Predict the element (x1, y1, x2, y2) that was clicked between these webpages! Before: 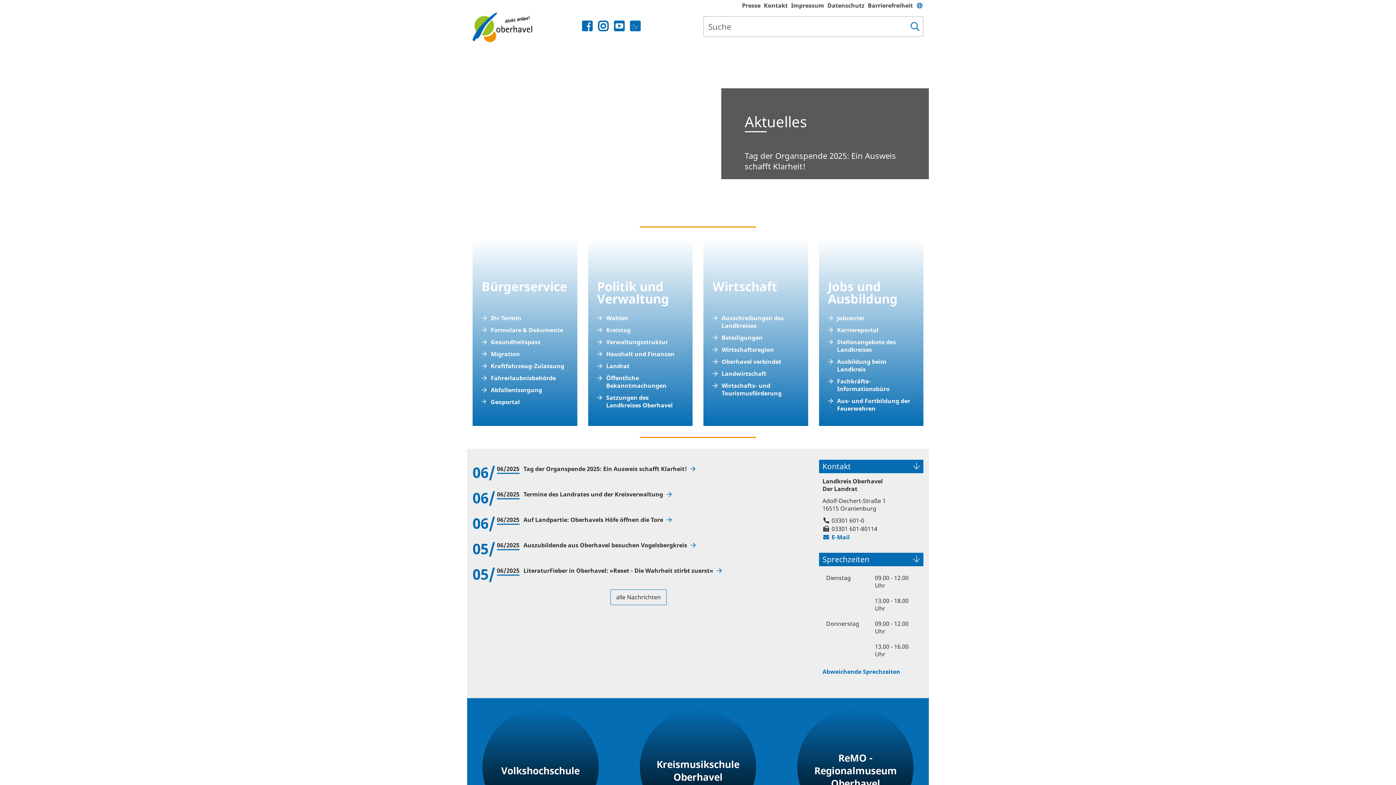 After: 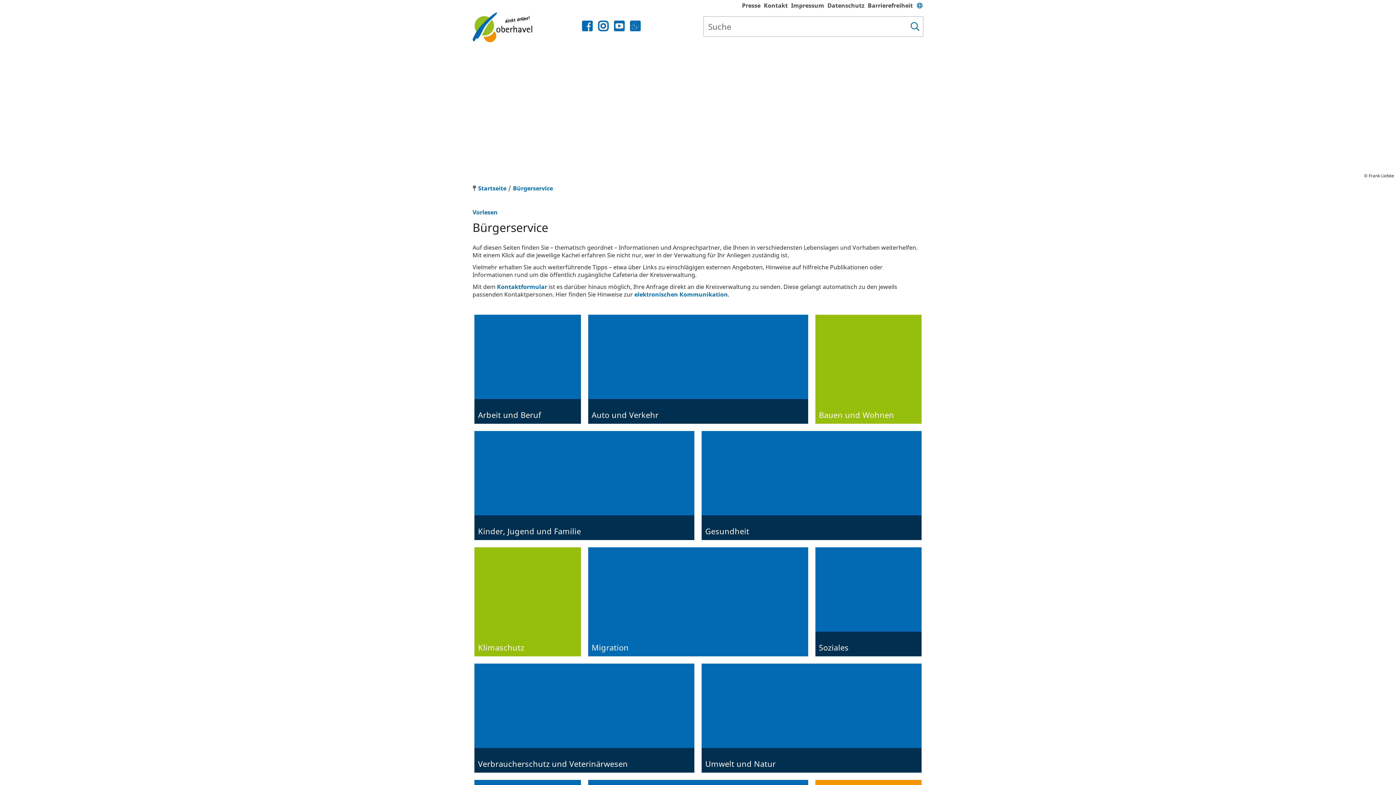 Action: label: Bürgerservice bbox: (481, 278, 567, 294)